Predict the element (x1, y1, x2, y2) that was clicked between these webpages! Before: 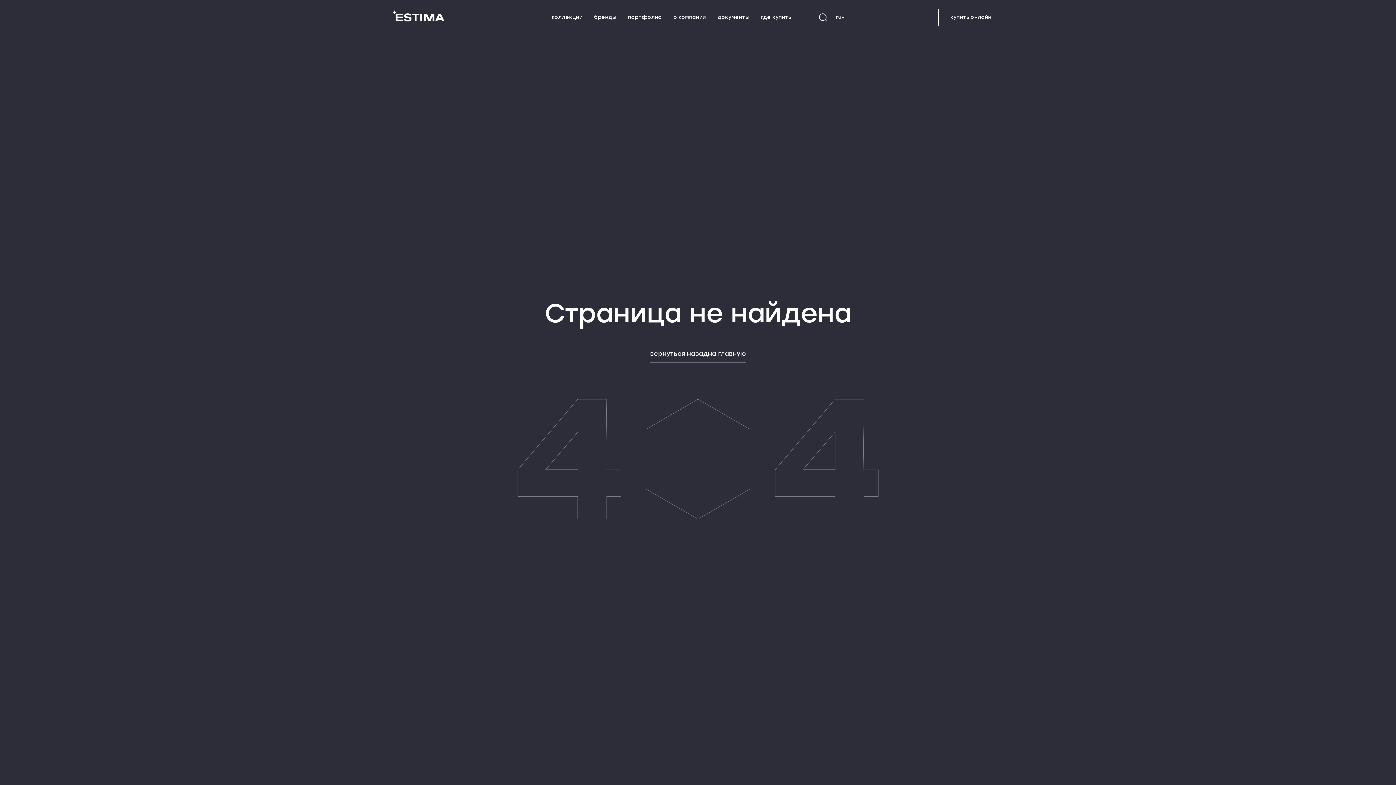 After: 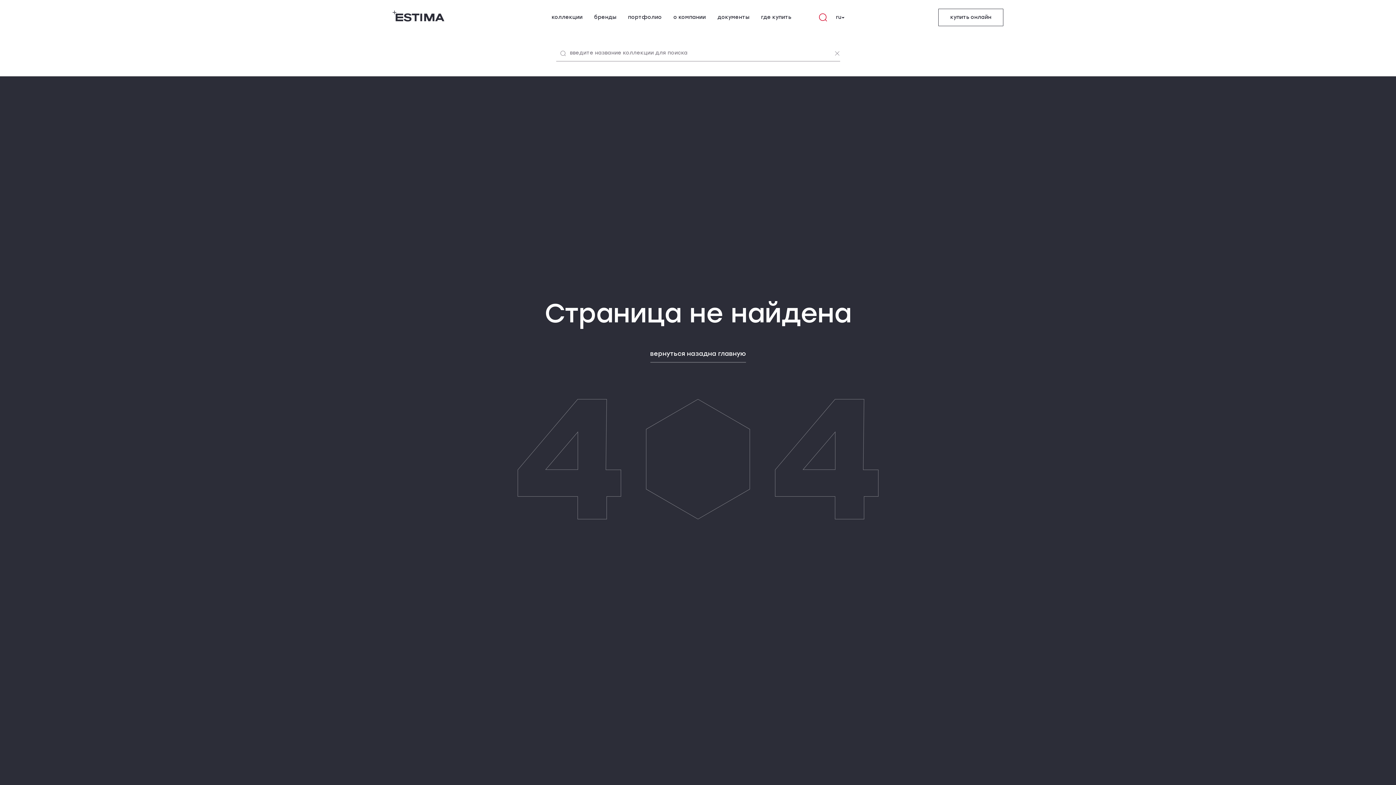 Action: bbox: (815, 9, 831, 25)